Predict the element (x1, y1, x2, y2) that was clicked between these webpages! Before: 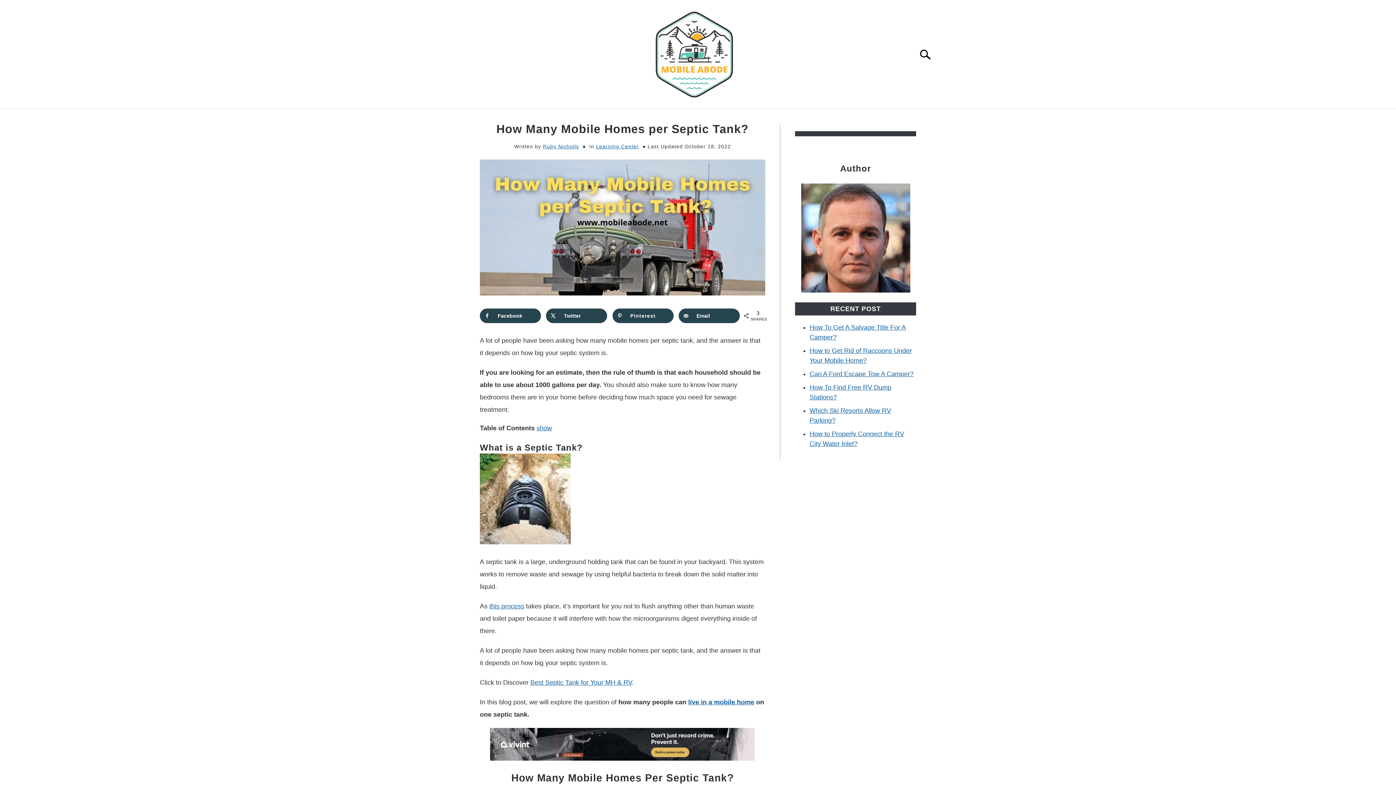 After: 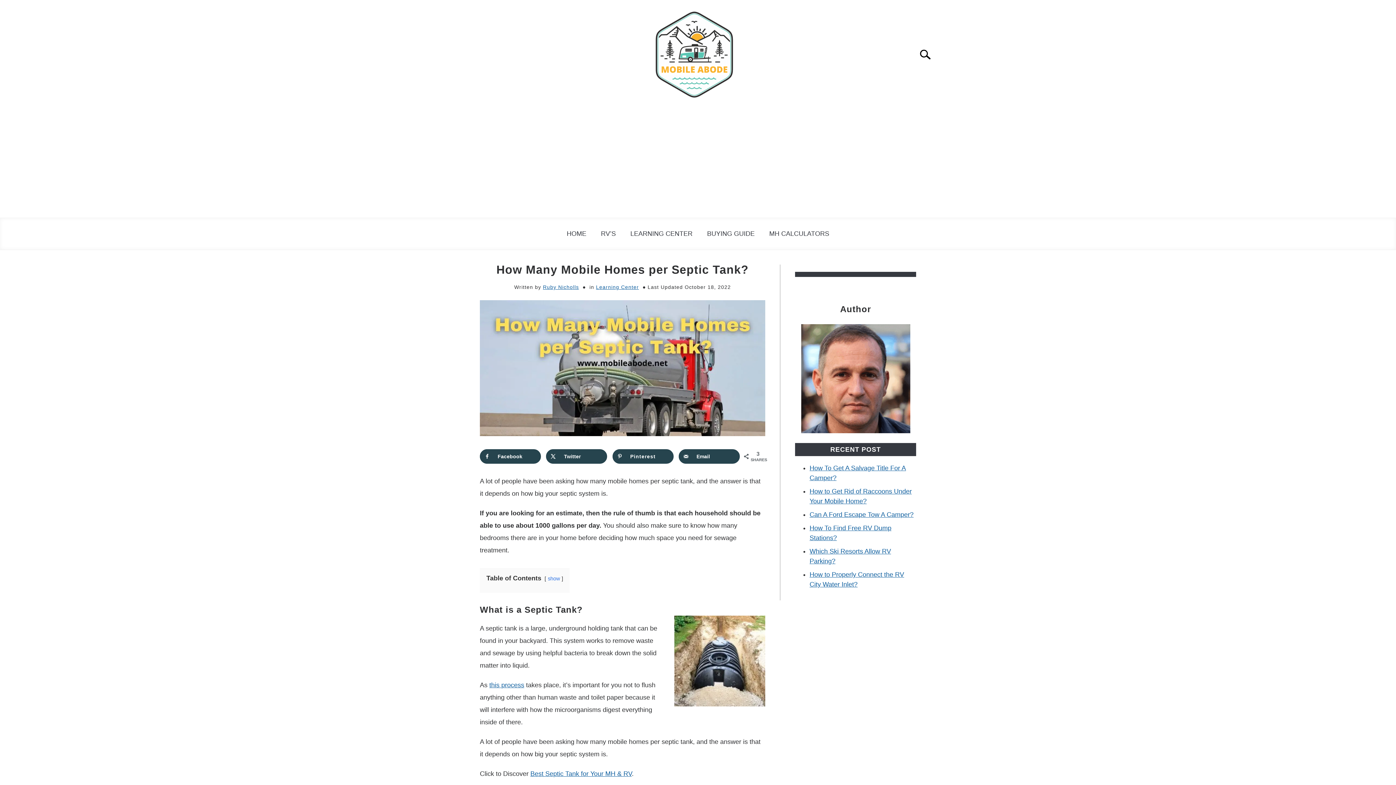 Action: bbox: (688, 699, 754, 706) label: live in a mobile home